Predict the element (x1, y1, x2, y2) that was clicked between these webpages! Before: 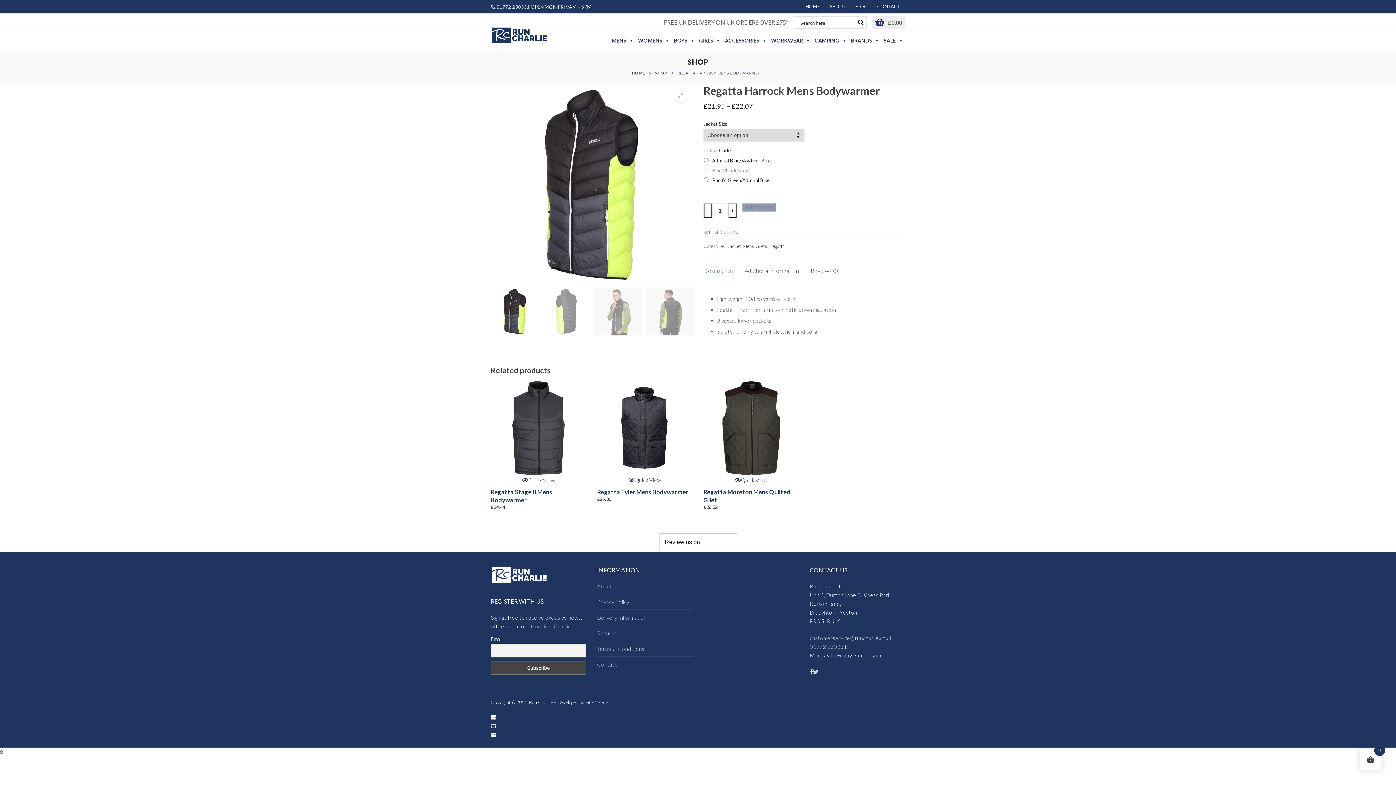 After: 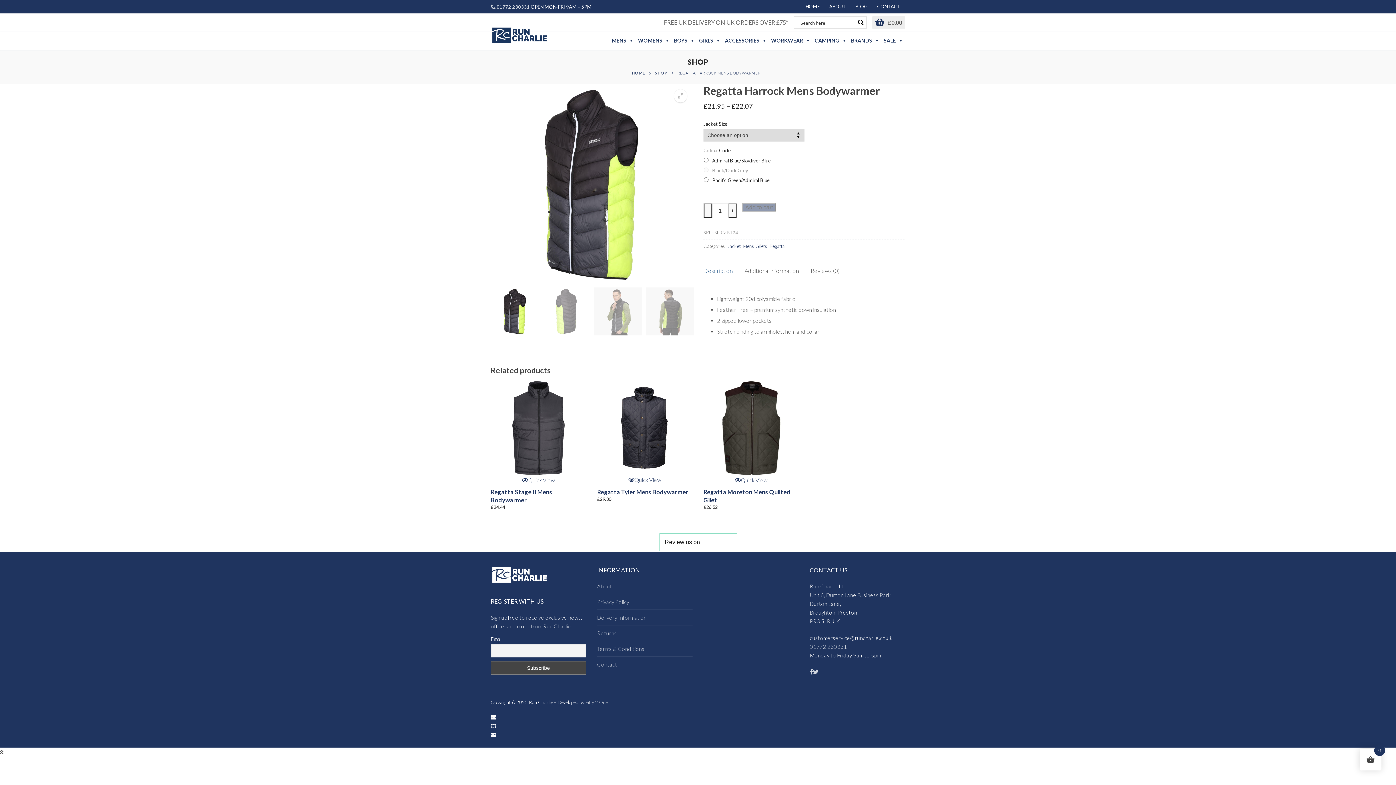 Action: bbox: (810, 634, 892, 641) label: customerservice@runcharlie.co.uk